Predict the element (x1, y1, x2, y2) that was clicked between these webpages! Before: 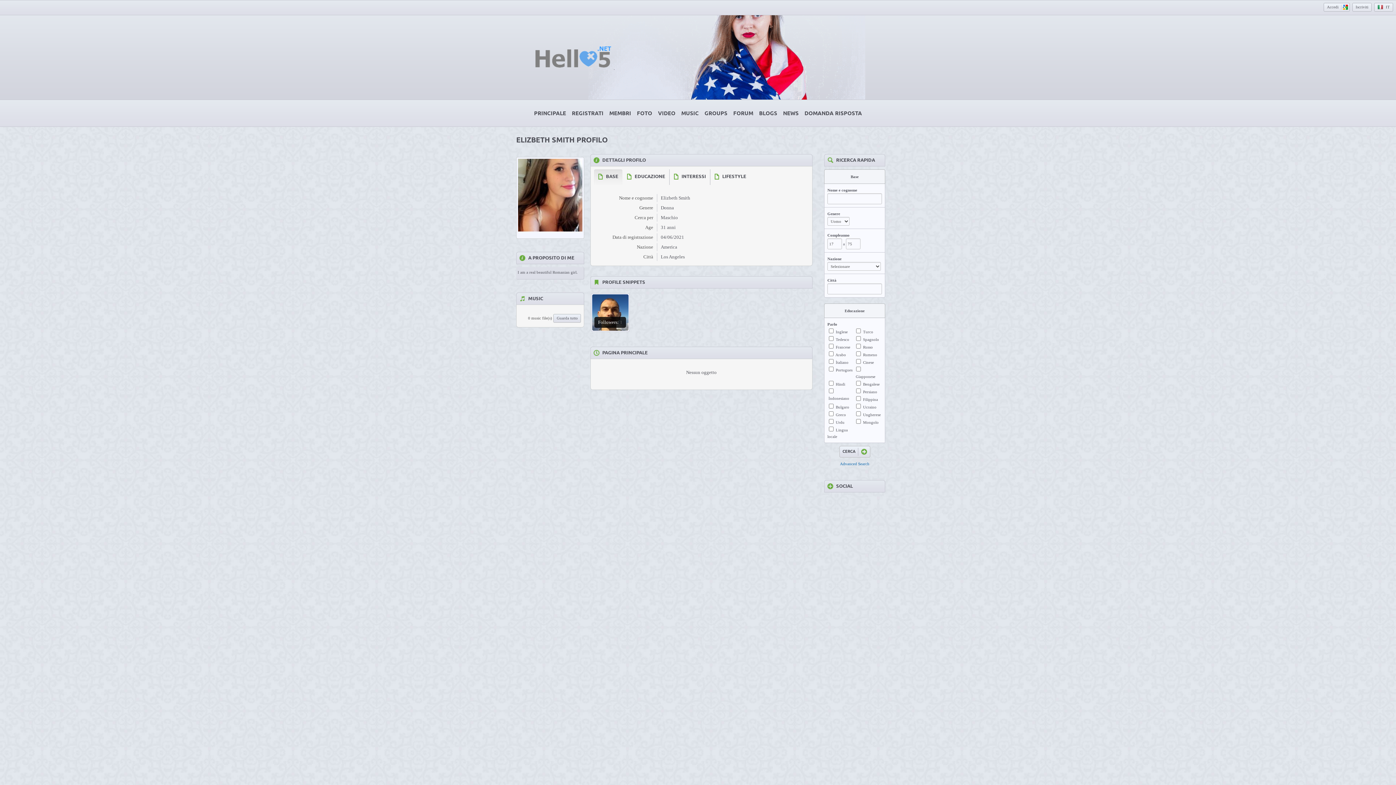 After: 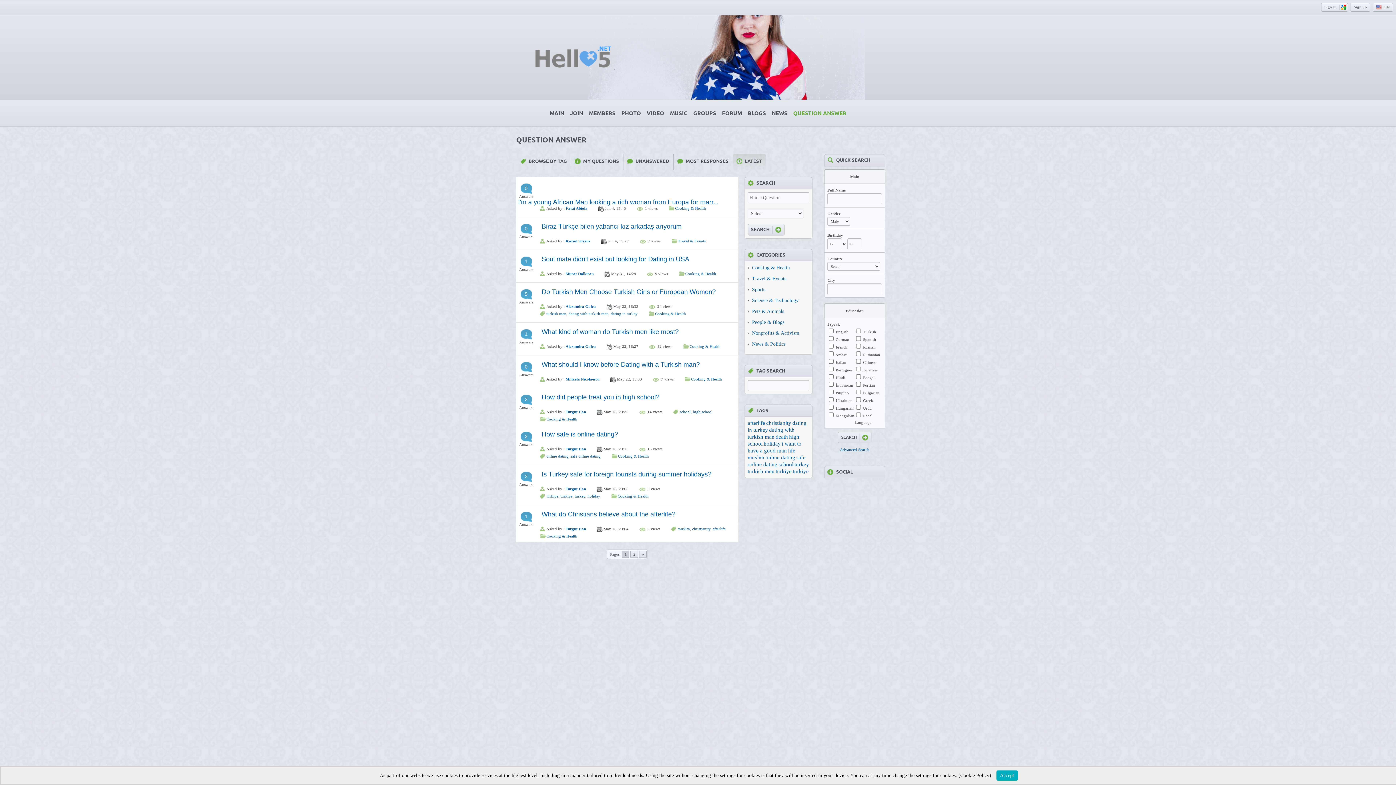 Action: label: DOMANDA RISPOSTA bbox: (801, 109, 865, 117)